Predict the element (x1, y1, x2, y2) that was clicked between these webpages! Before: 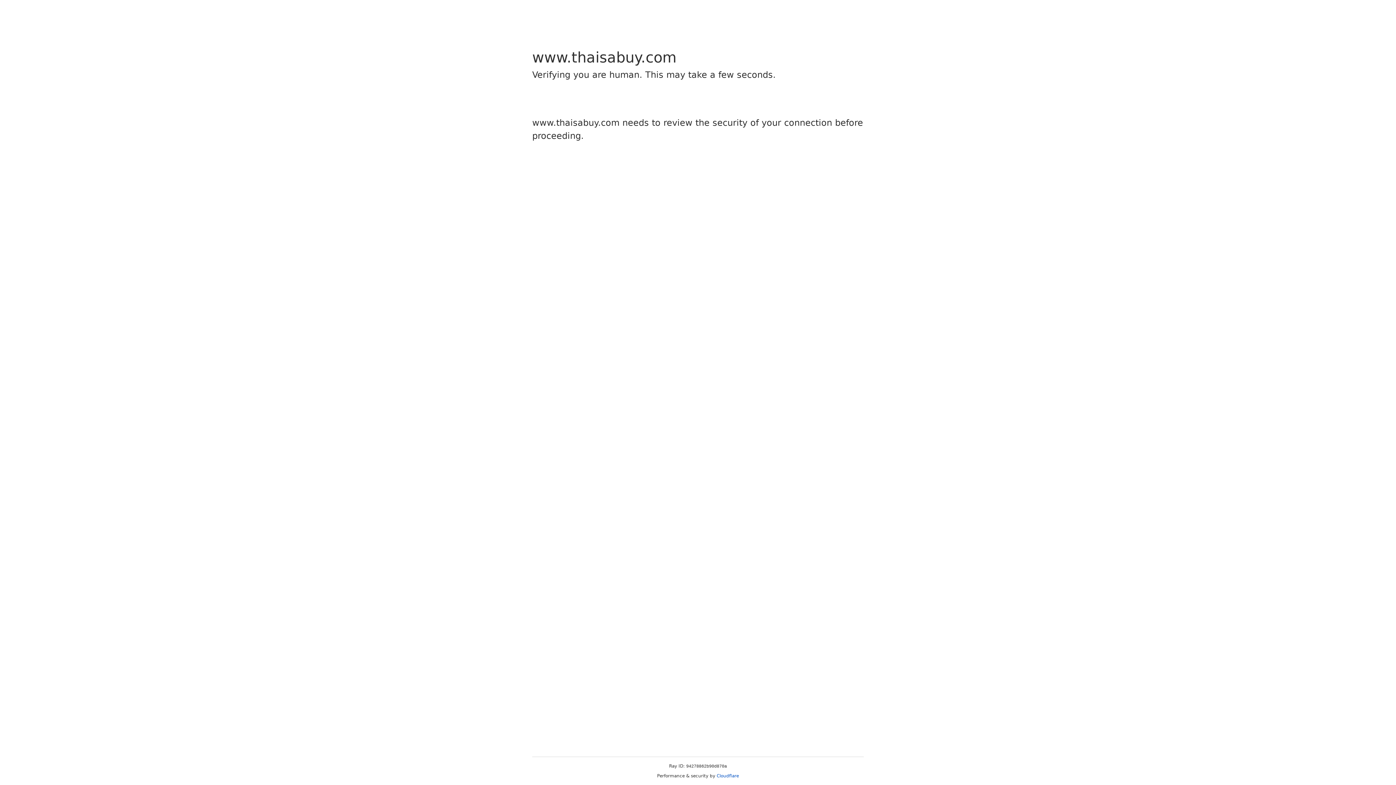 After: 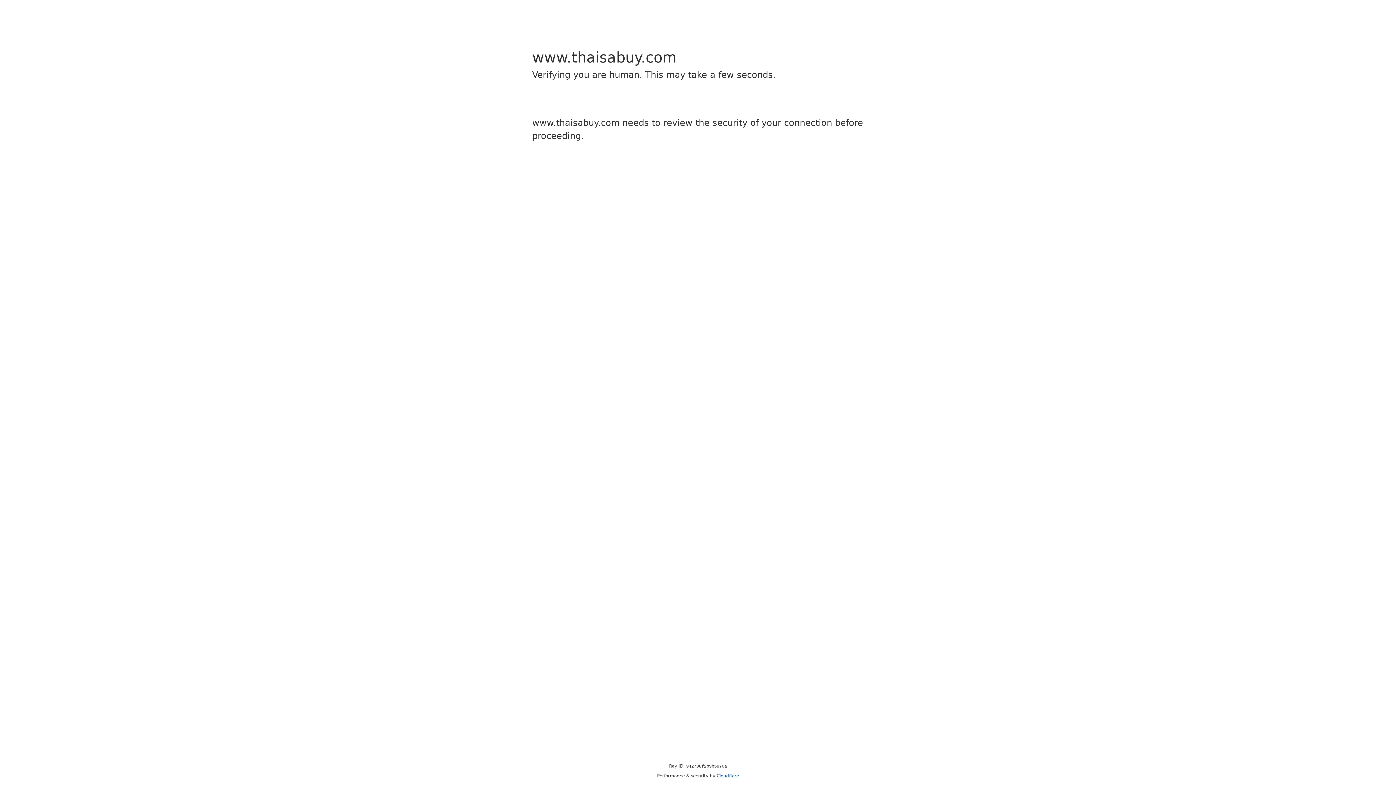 Action: bbox: (716, 773, 739, 778) label: Cloudflare